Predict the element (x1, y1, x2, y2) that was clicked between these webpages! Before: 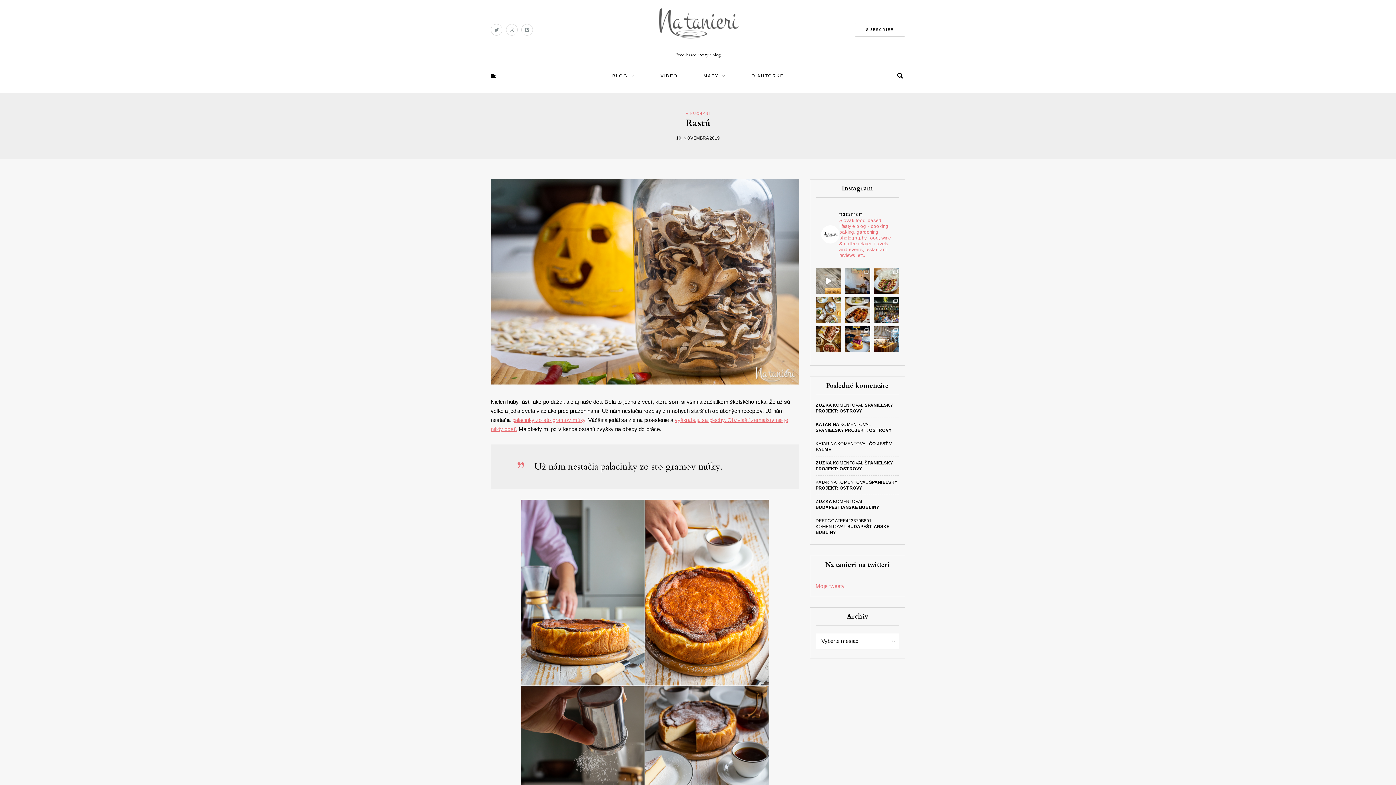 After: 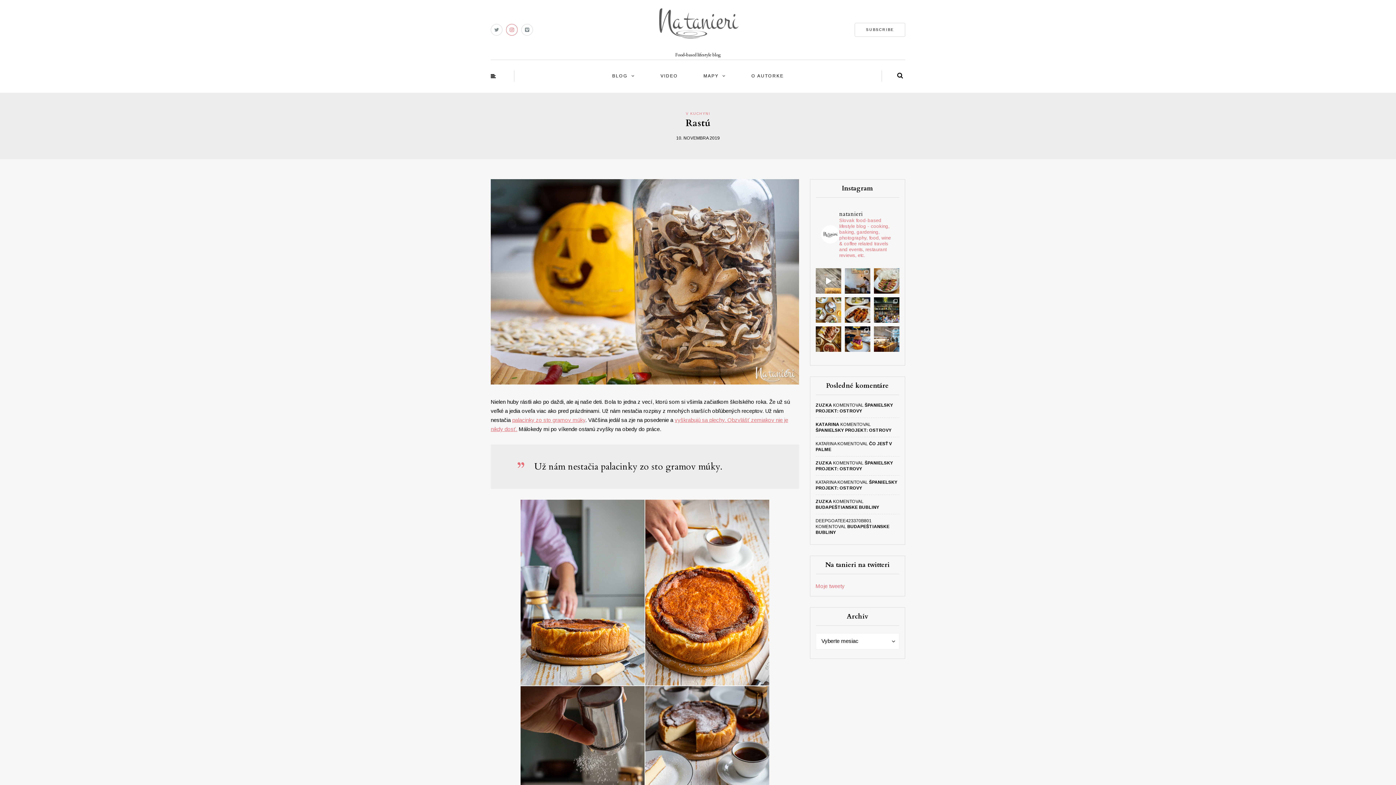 Action: bbox: (506, 24, 517, 35)